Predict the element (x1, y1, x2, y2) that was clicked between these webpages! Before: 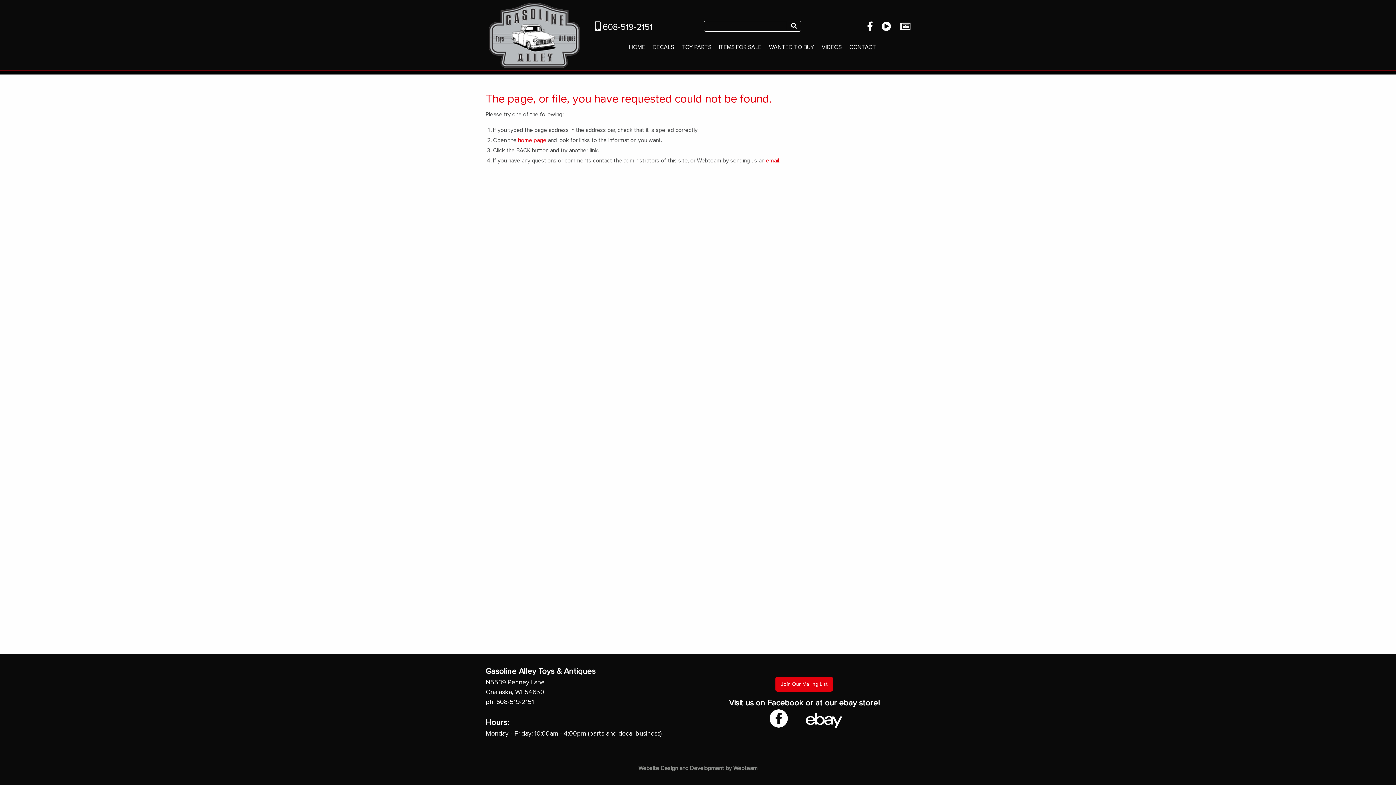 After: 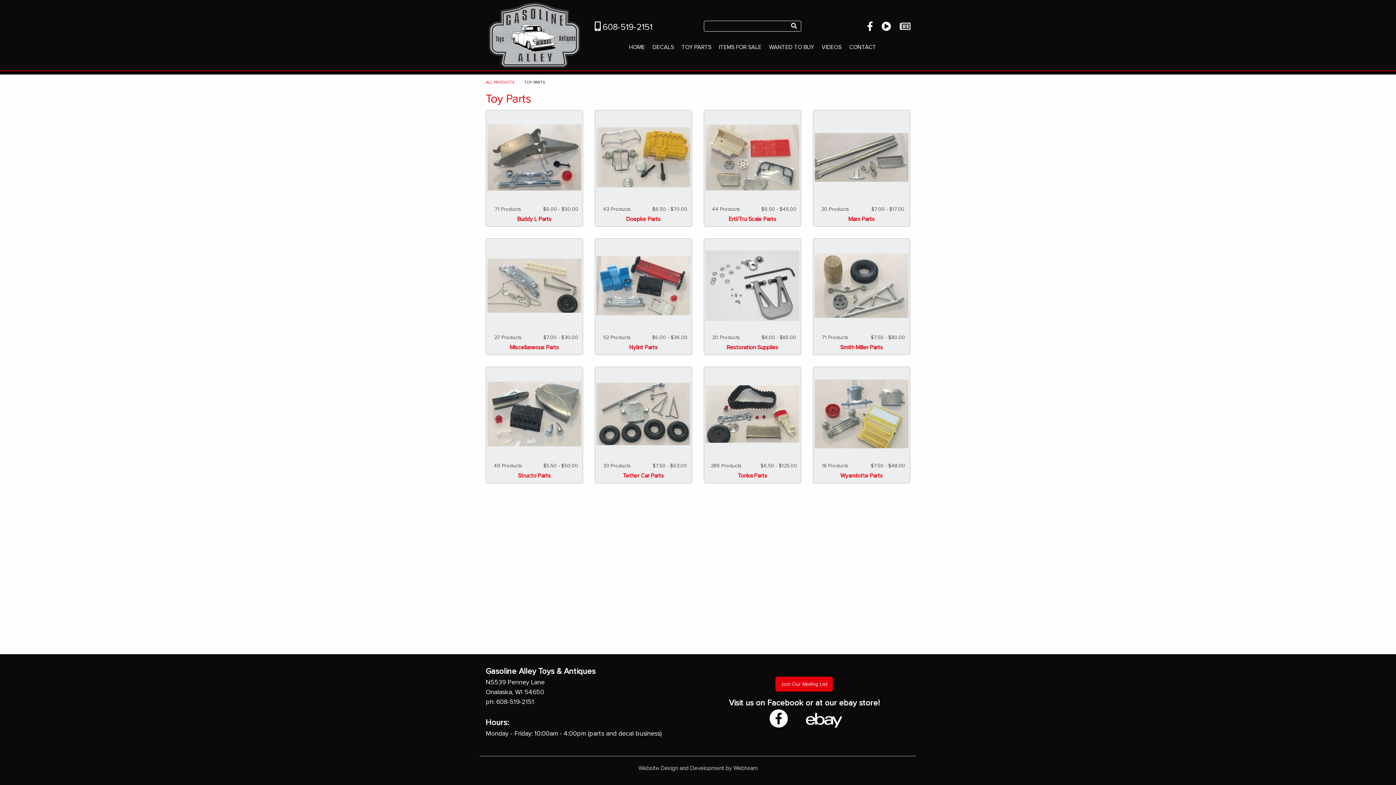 Action: bbox: (677, 41, 715, 52) label: TOY PARTS